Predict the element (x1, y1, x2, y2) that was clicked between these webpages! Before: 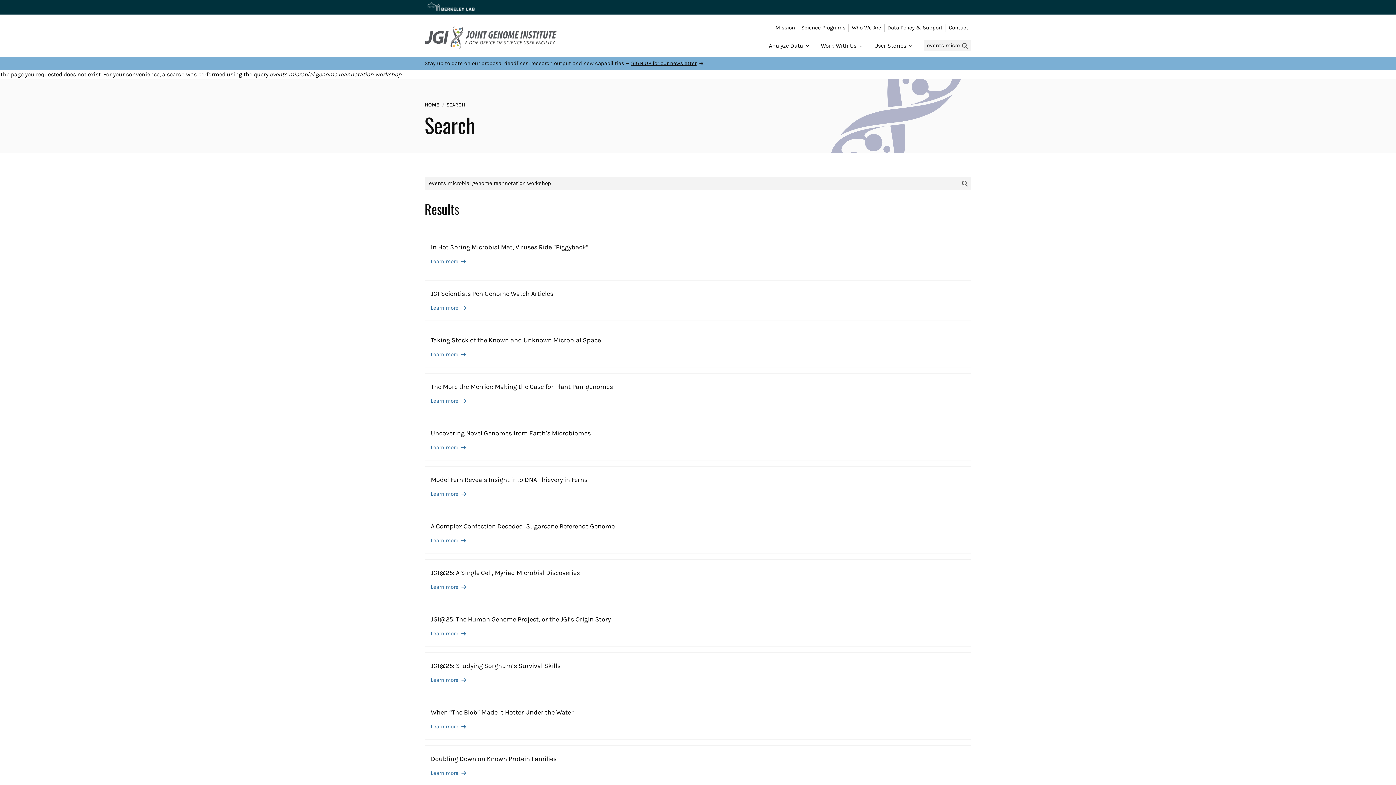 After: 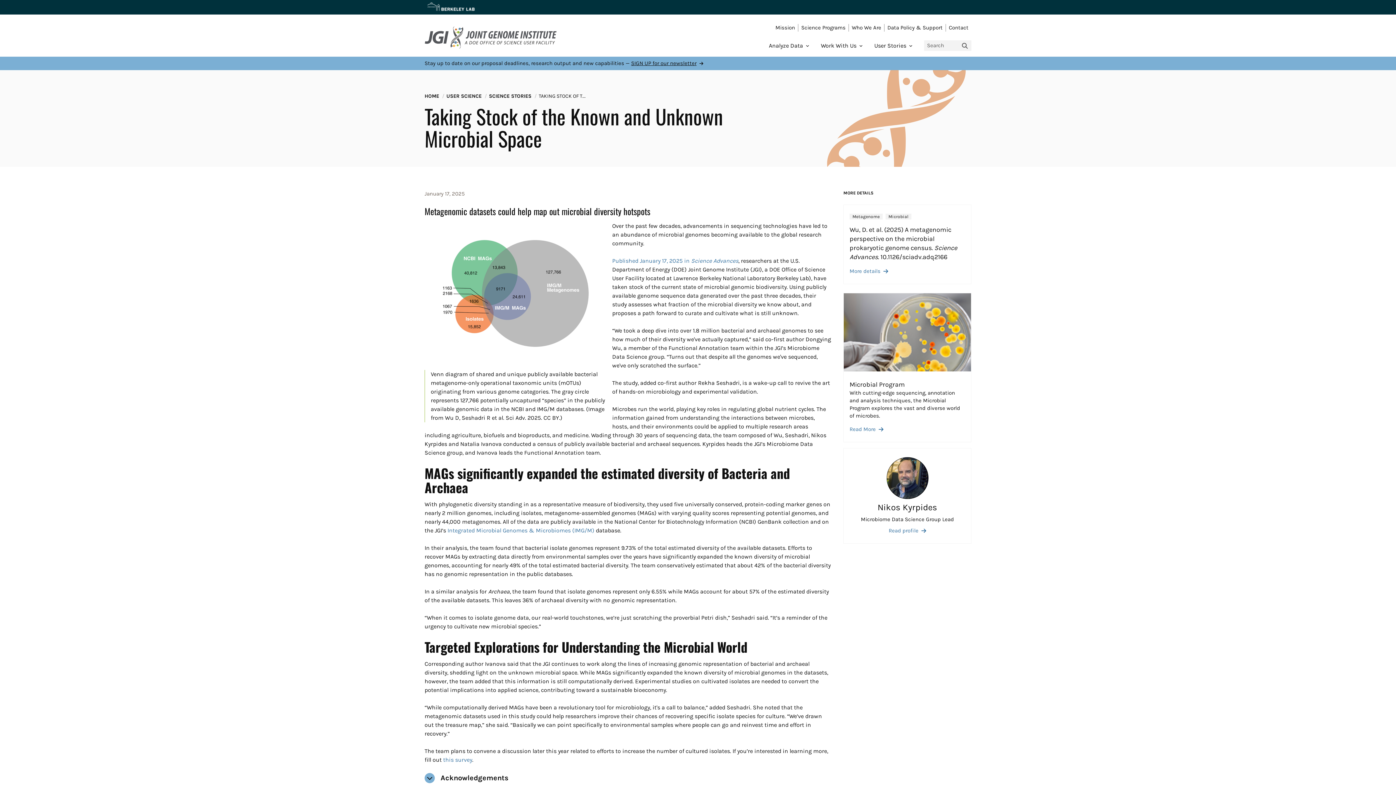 Action: label: Learn more bbox: (430, 350, 965, 358)